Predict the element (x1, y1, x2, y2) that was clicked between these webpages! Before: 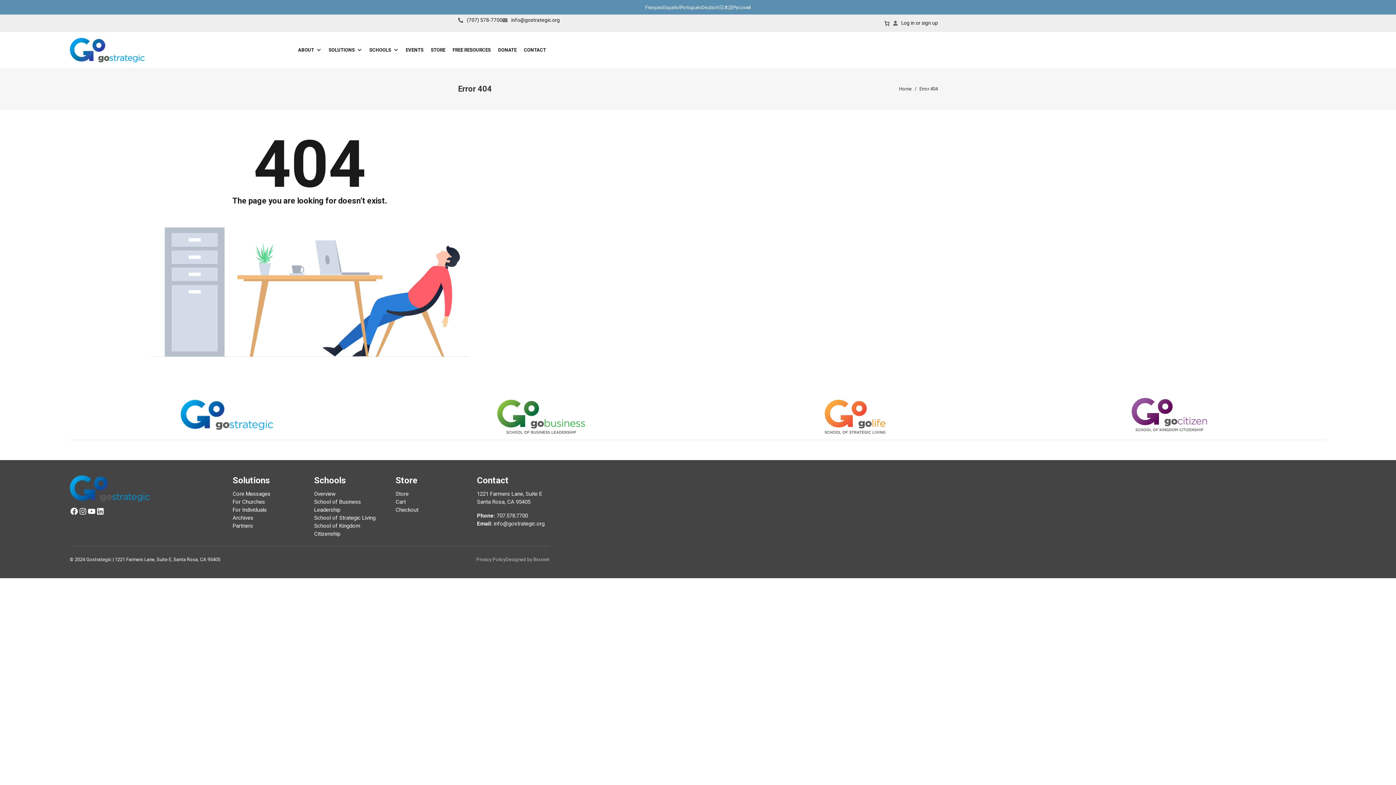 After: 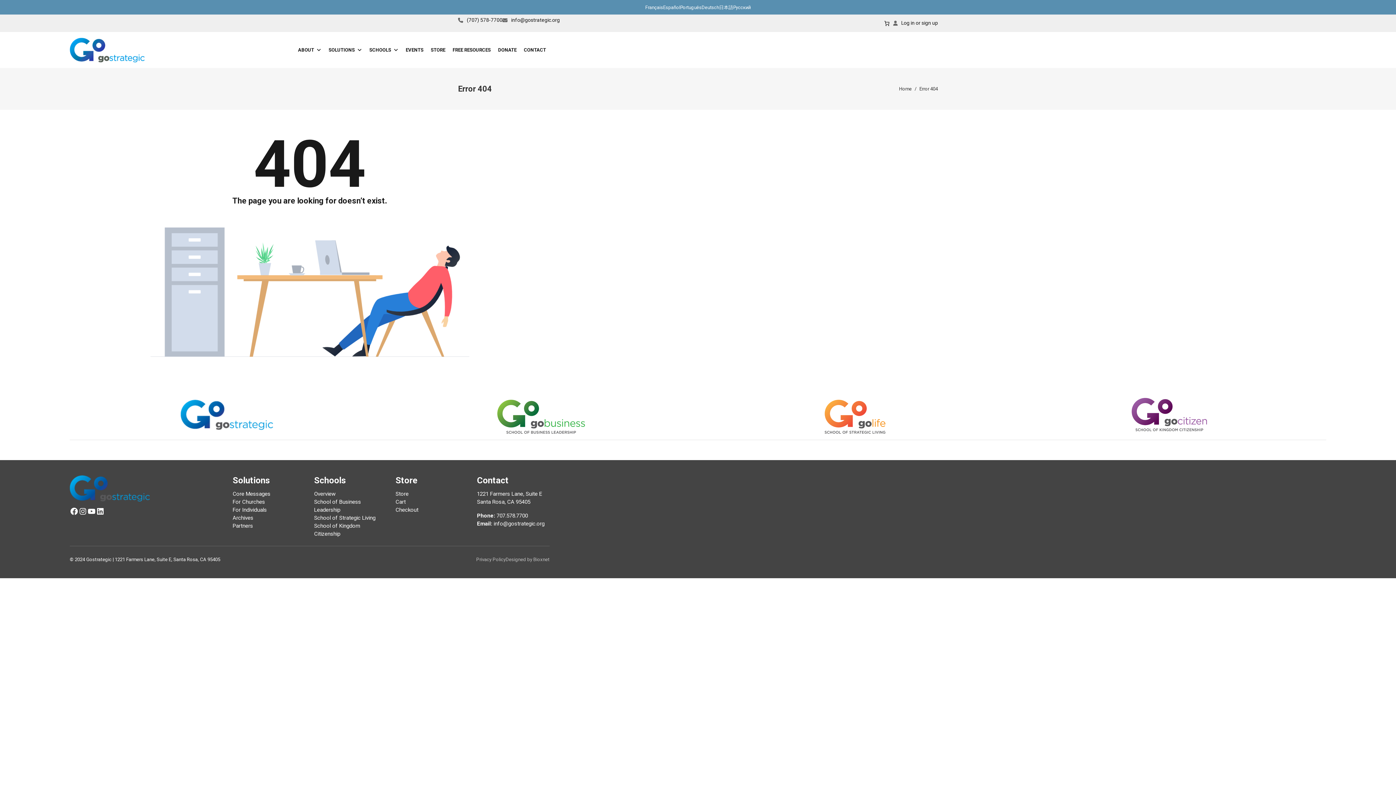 Action: label: Partners bbox: (232, 522, 253, 530)